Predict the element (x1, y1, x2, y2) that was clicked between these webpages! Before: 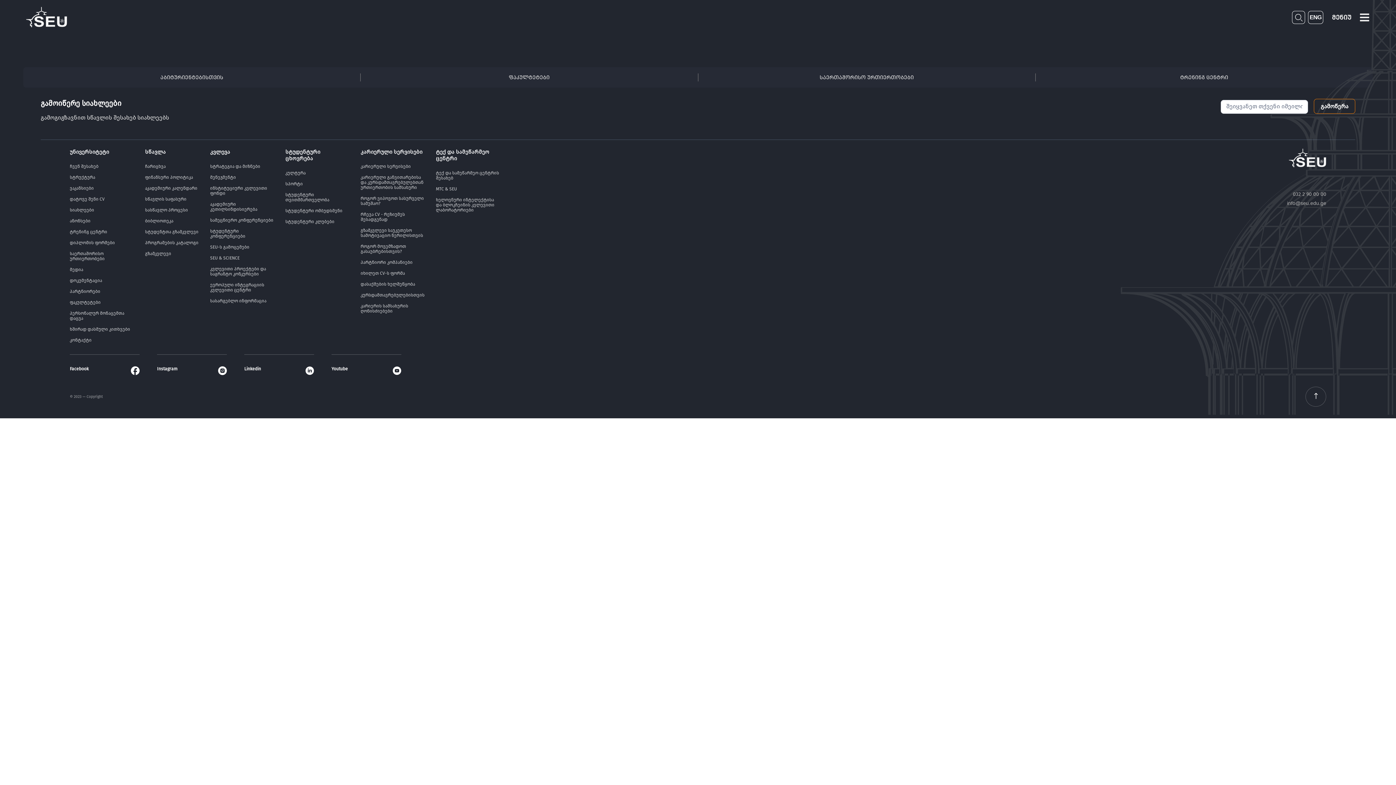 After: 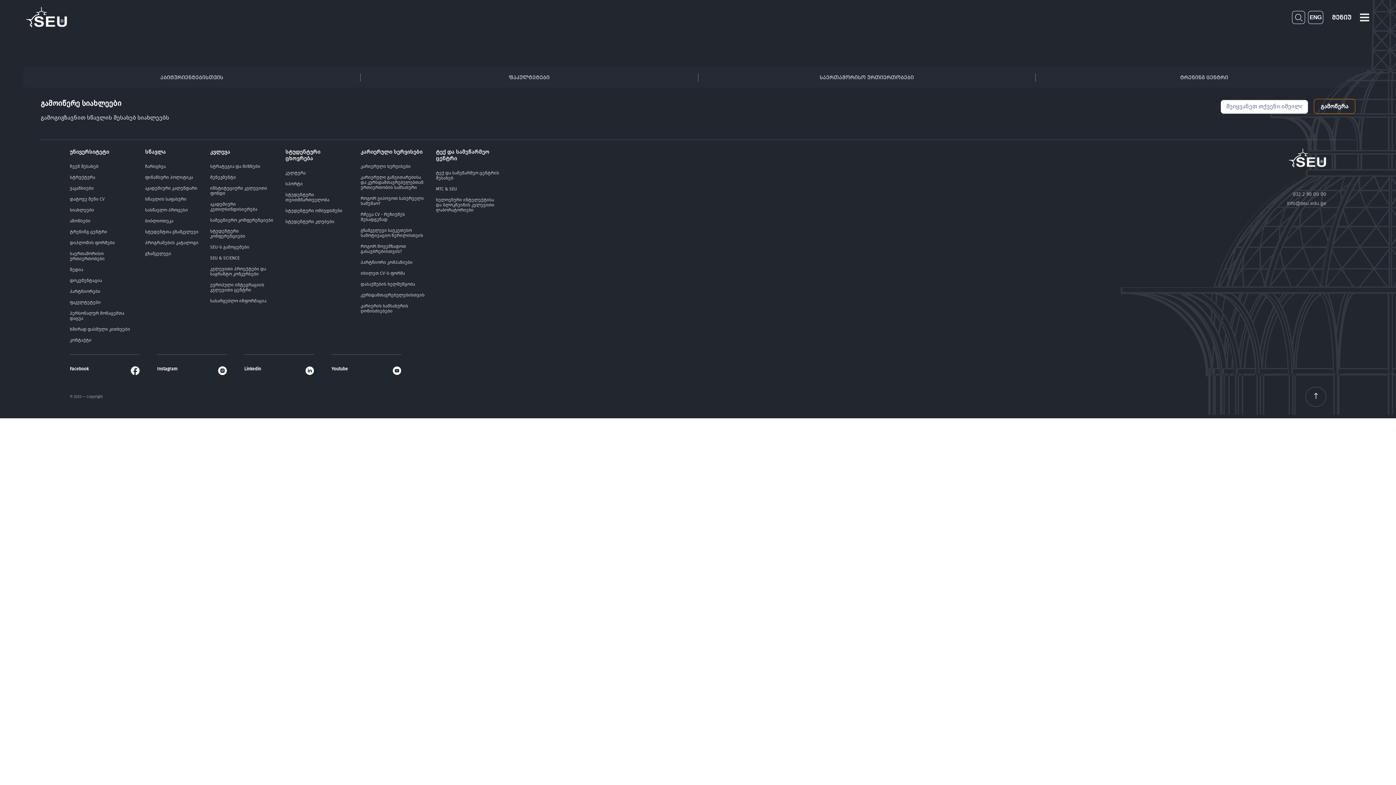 Action: label: Linkedin bbox: (244, 354, 314, 375)